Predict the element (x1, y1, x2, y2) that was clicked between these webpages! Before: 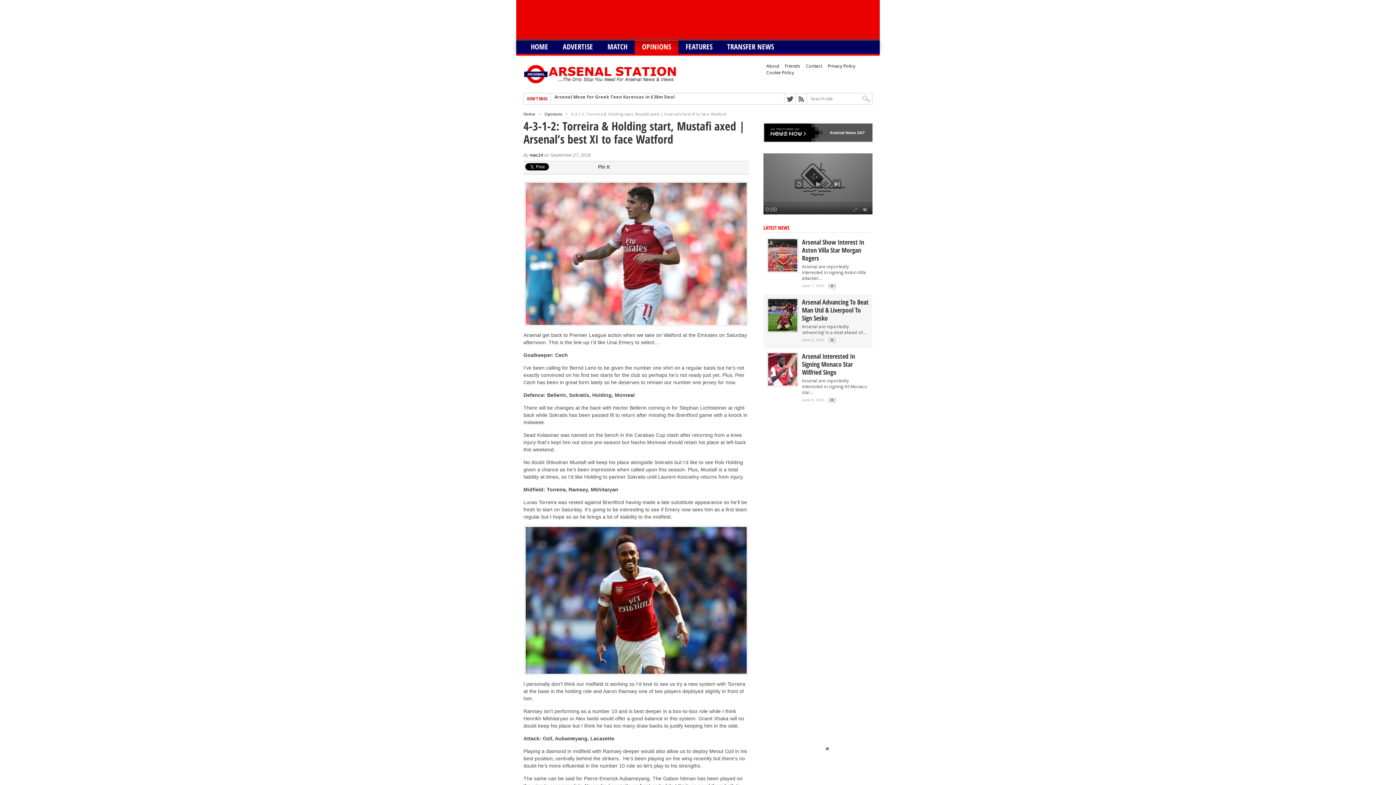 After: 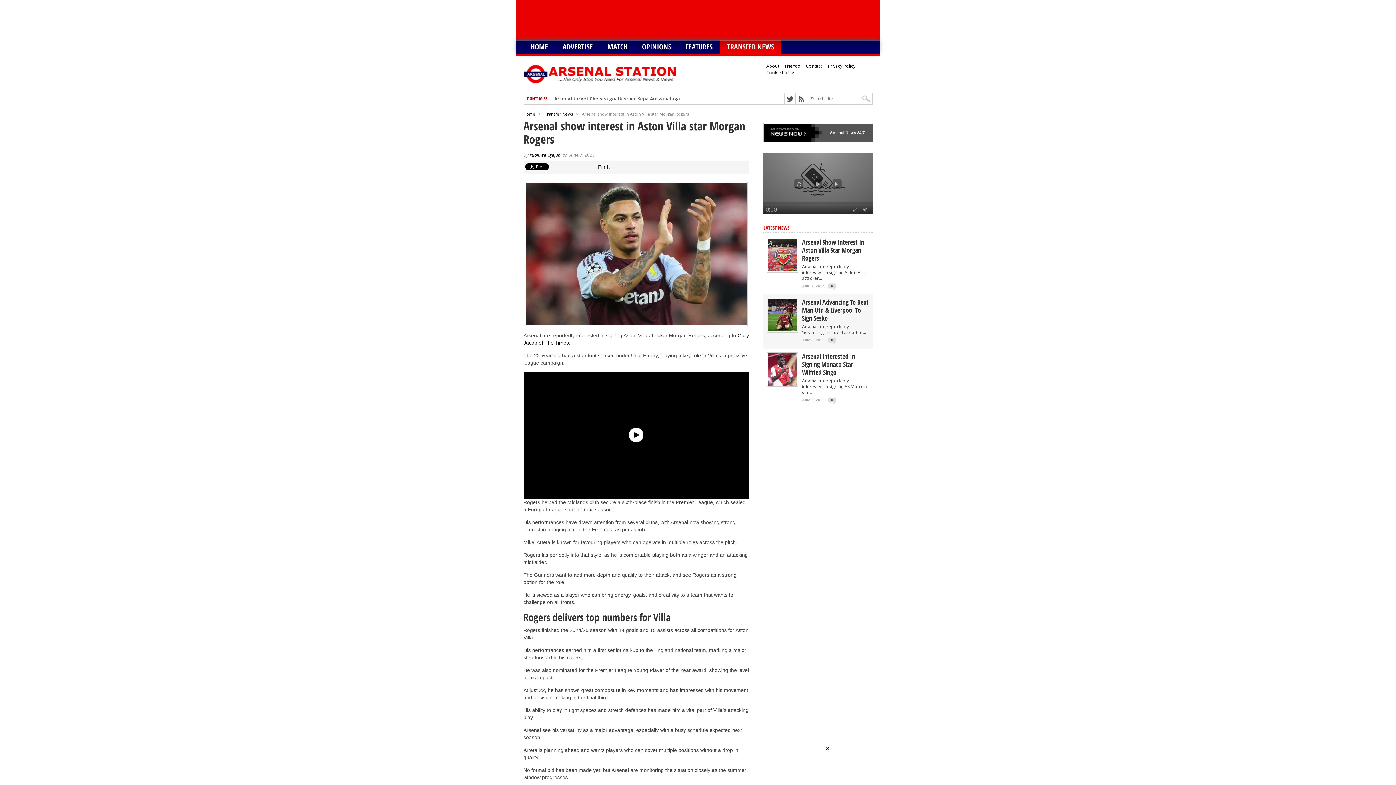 Action: label: 0 bbox: (831, 284, 833, 288)